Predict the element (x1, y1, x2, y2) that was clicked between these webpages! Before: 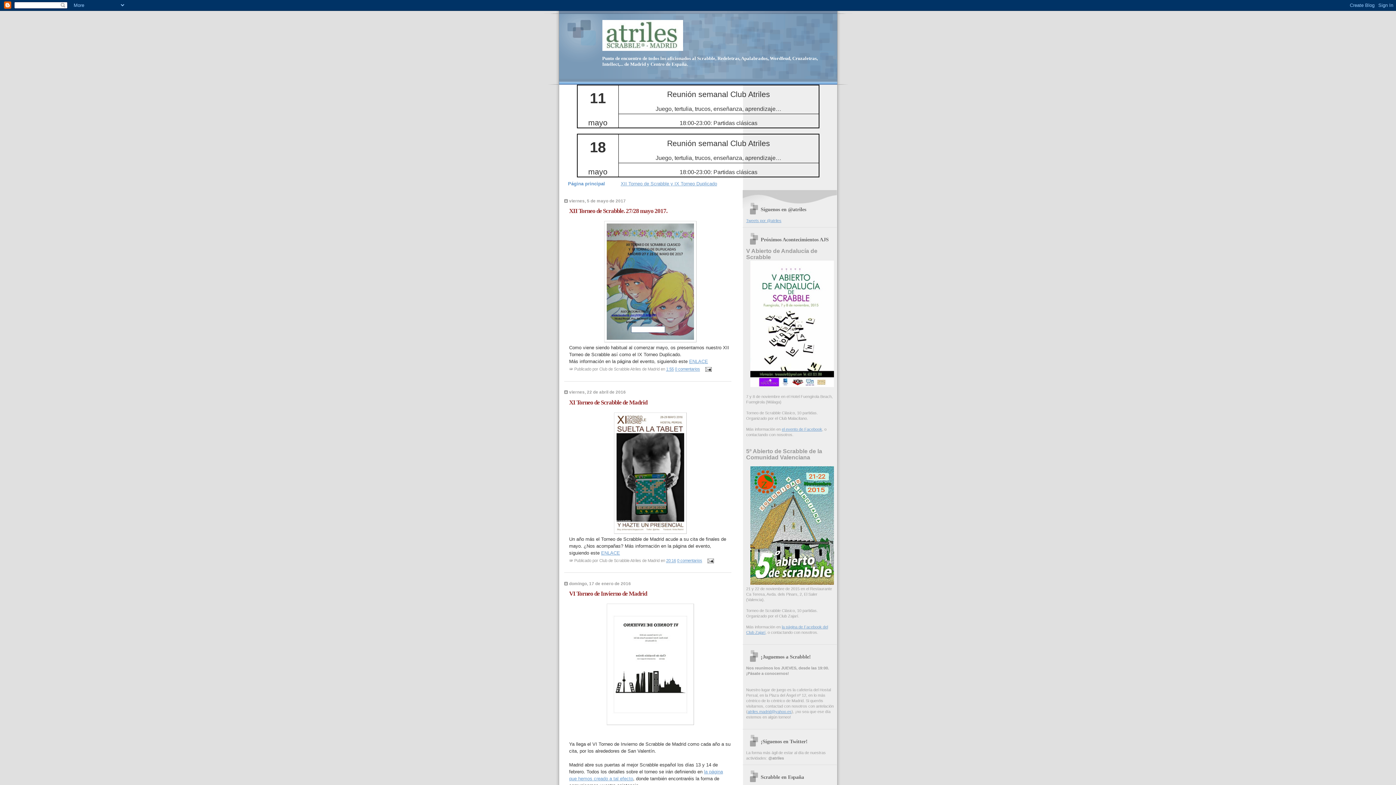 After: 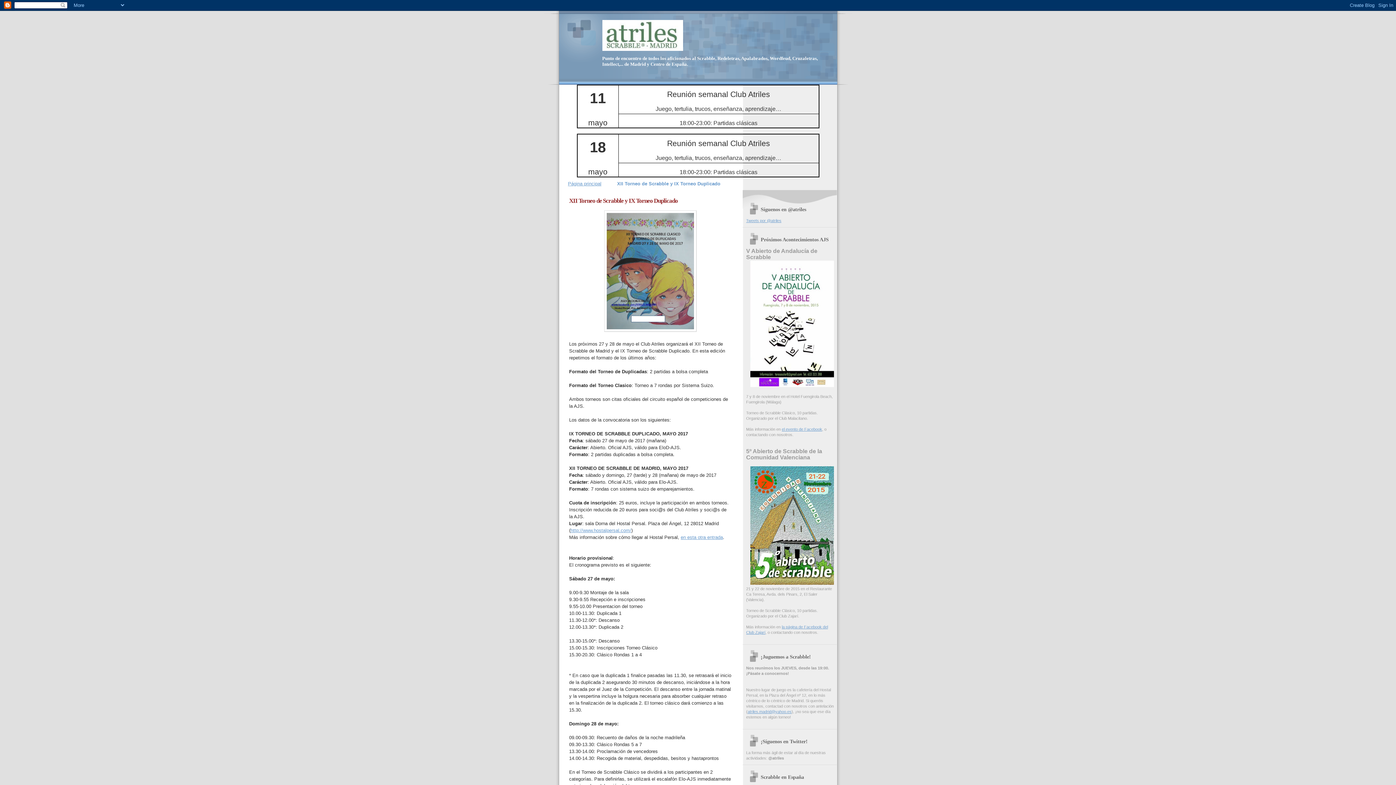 Action: bbox: (620, 181, 717, 186) label: XII Torneo de Scrabble y IX Torneo Duplicado